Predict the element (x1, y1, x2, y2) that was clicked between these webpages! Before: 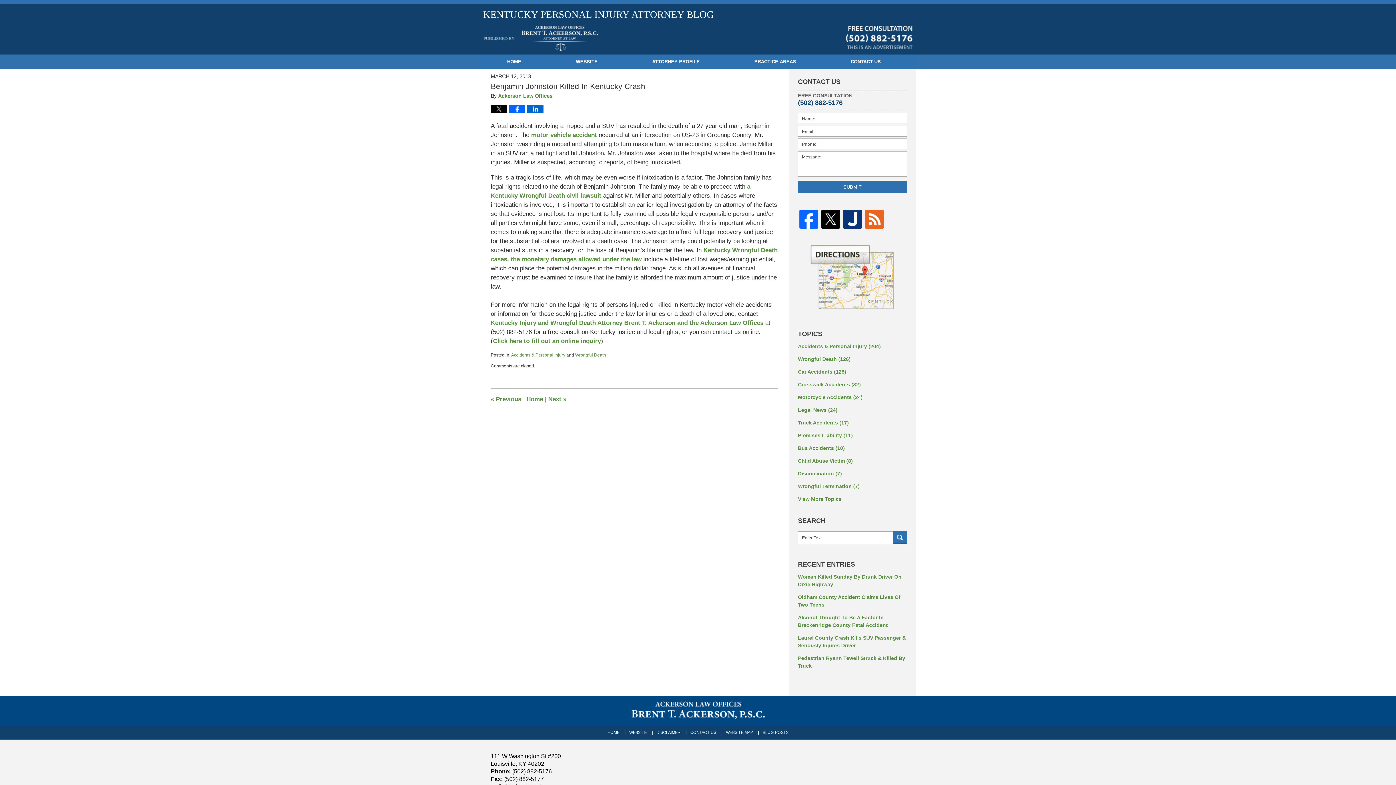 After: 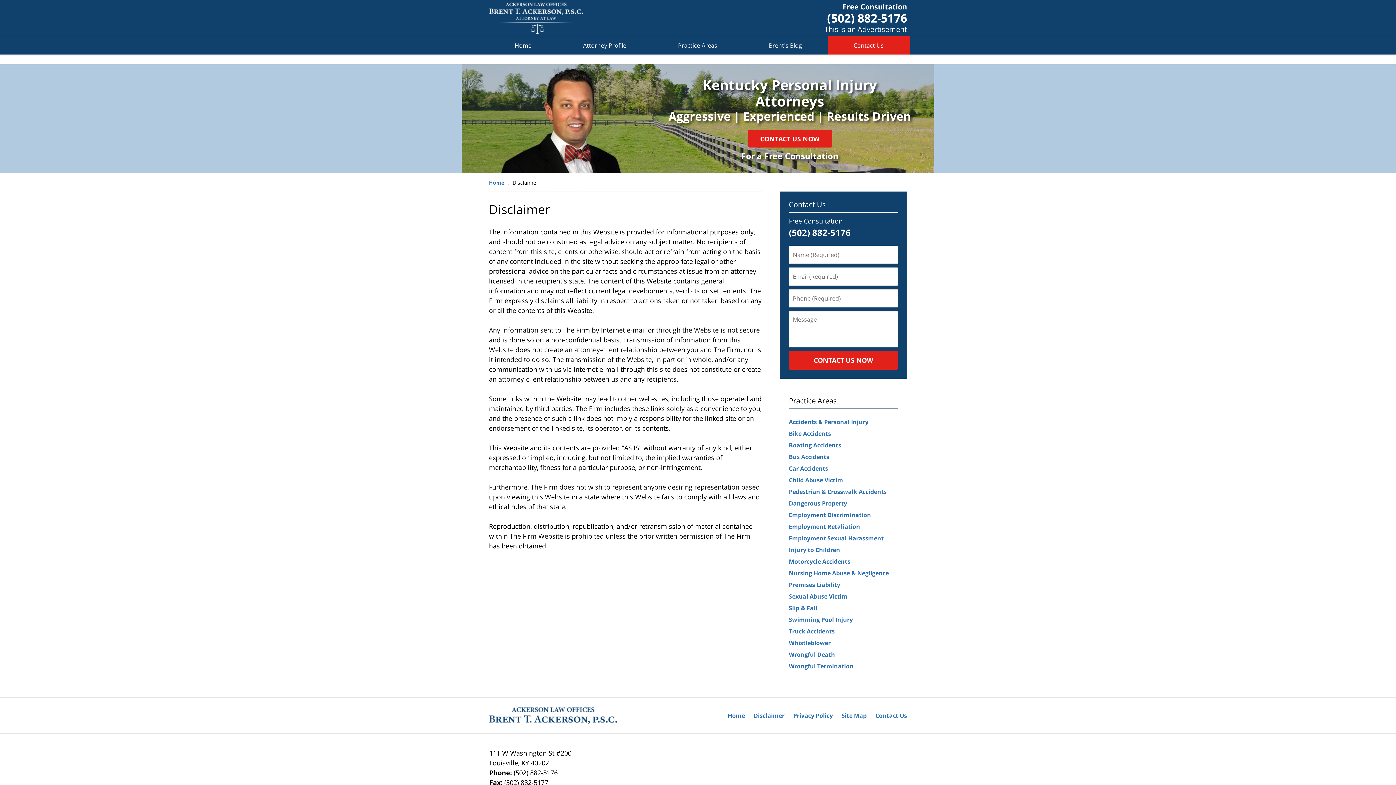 Action: bbox: (653, 728, 684, 736) label: DISCLAIMER